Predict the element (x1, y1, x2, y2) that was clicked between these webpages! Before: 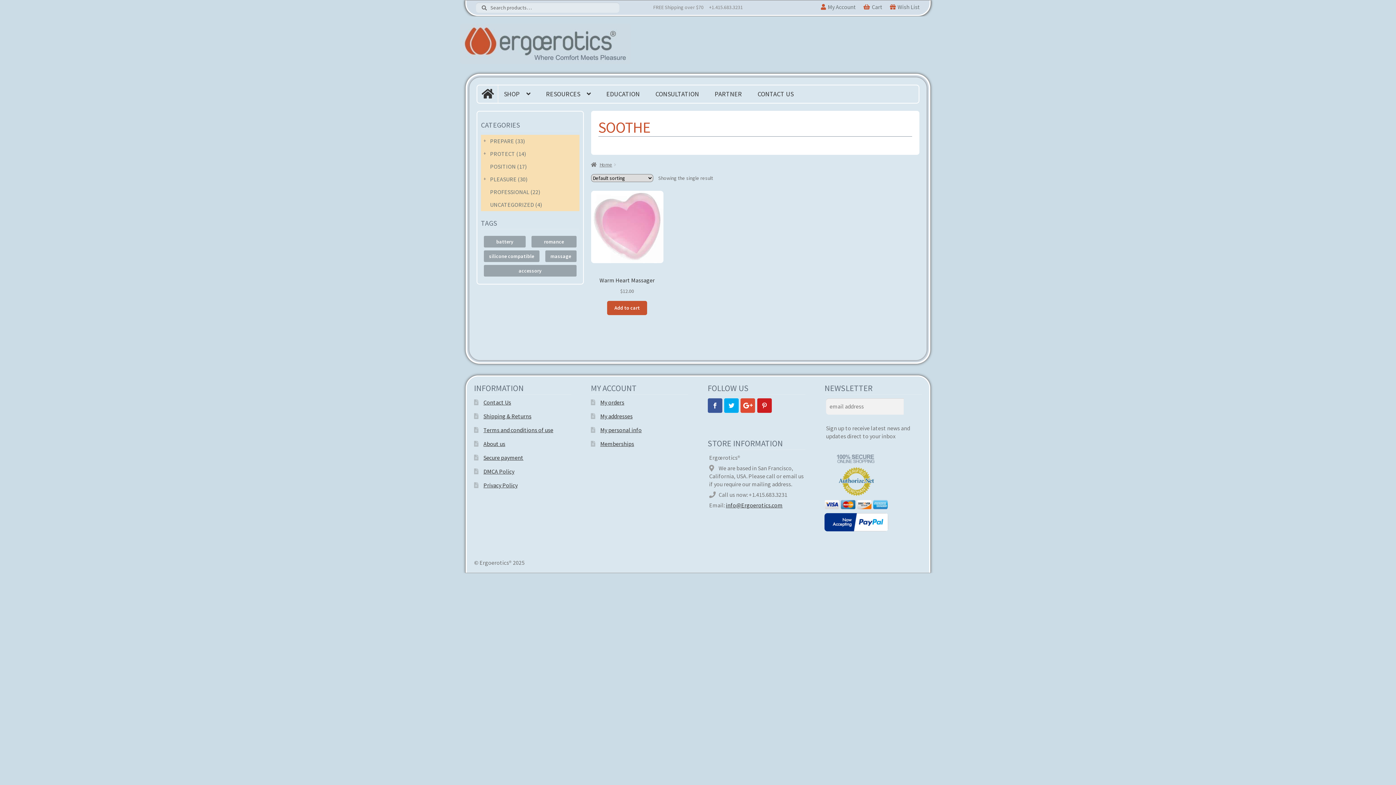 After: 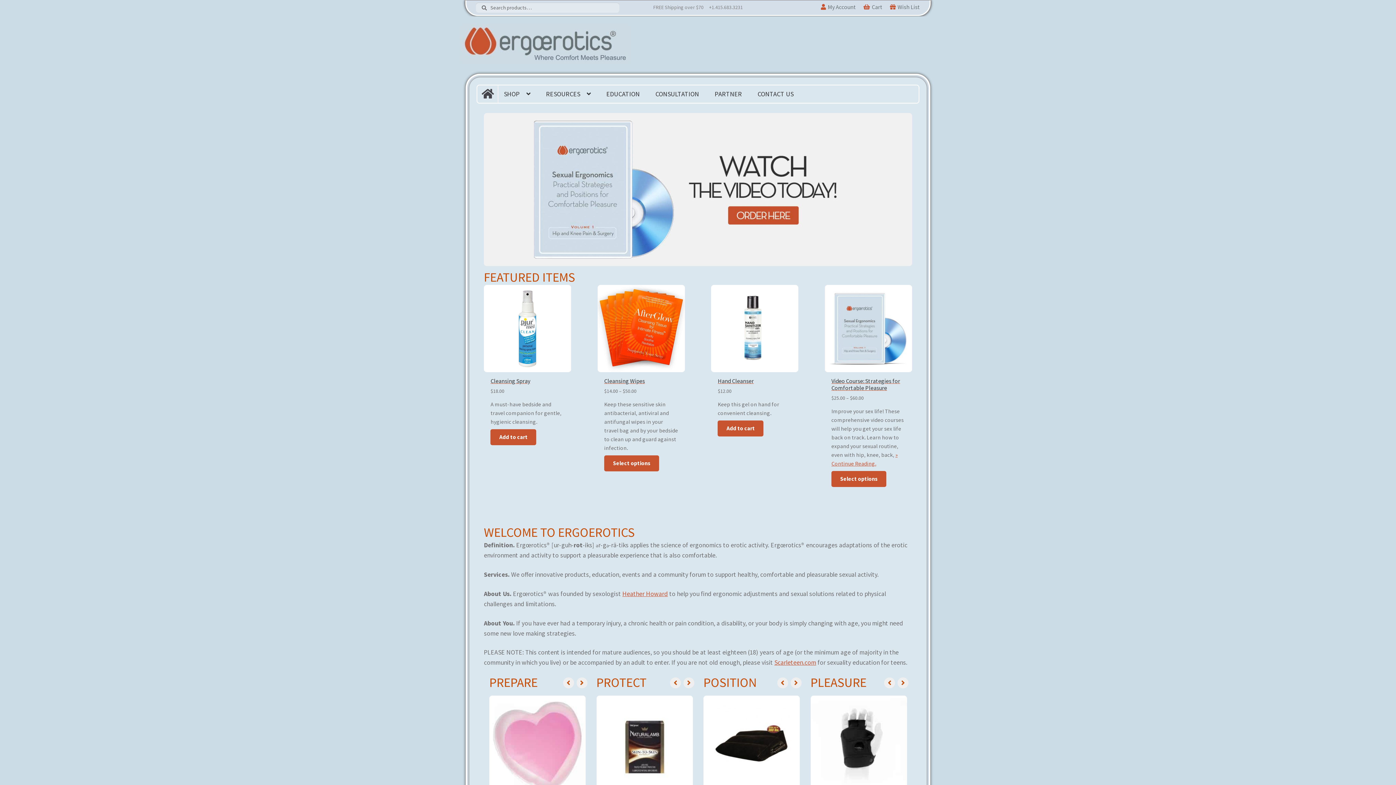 Action: label: Home bbox: (591, 161, 612, 168)